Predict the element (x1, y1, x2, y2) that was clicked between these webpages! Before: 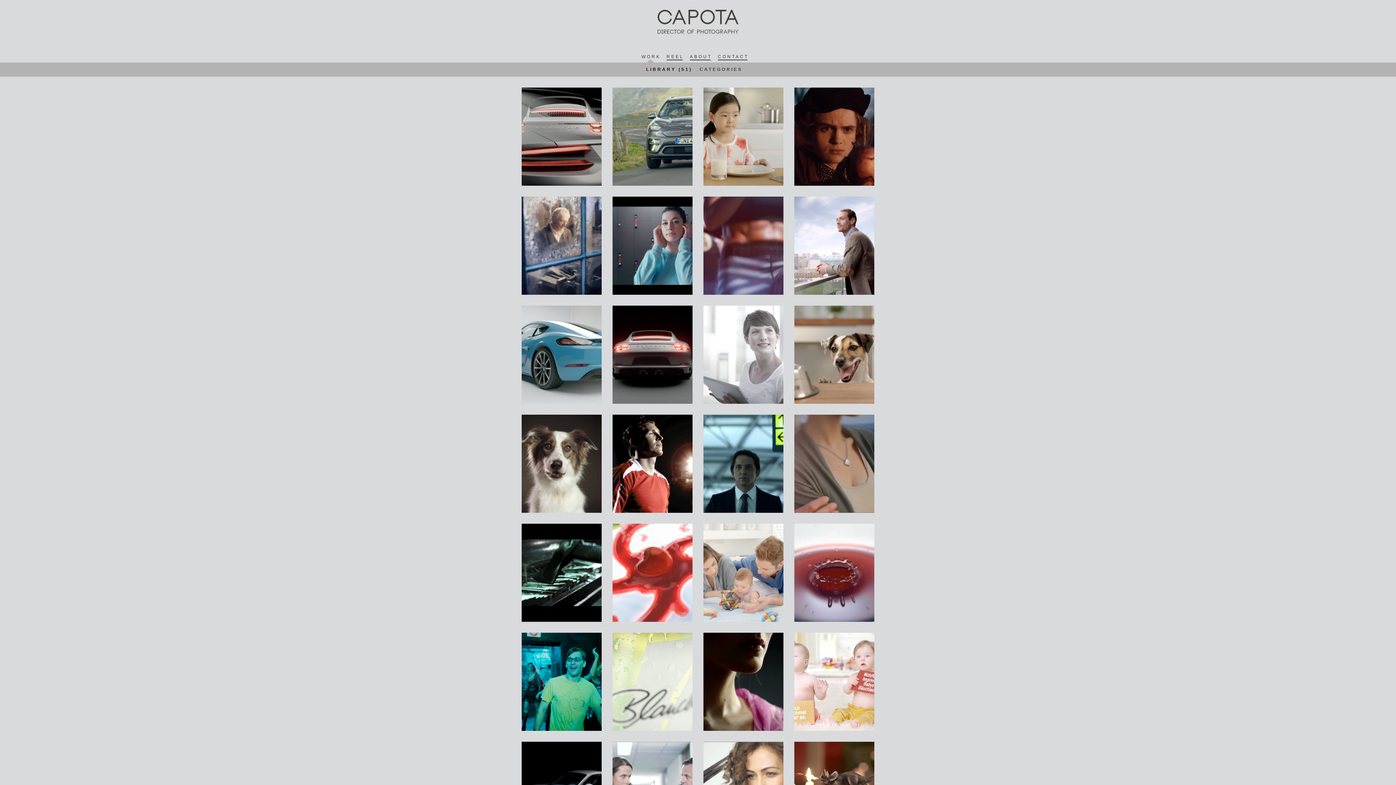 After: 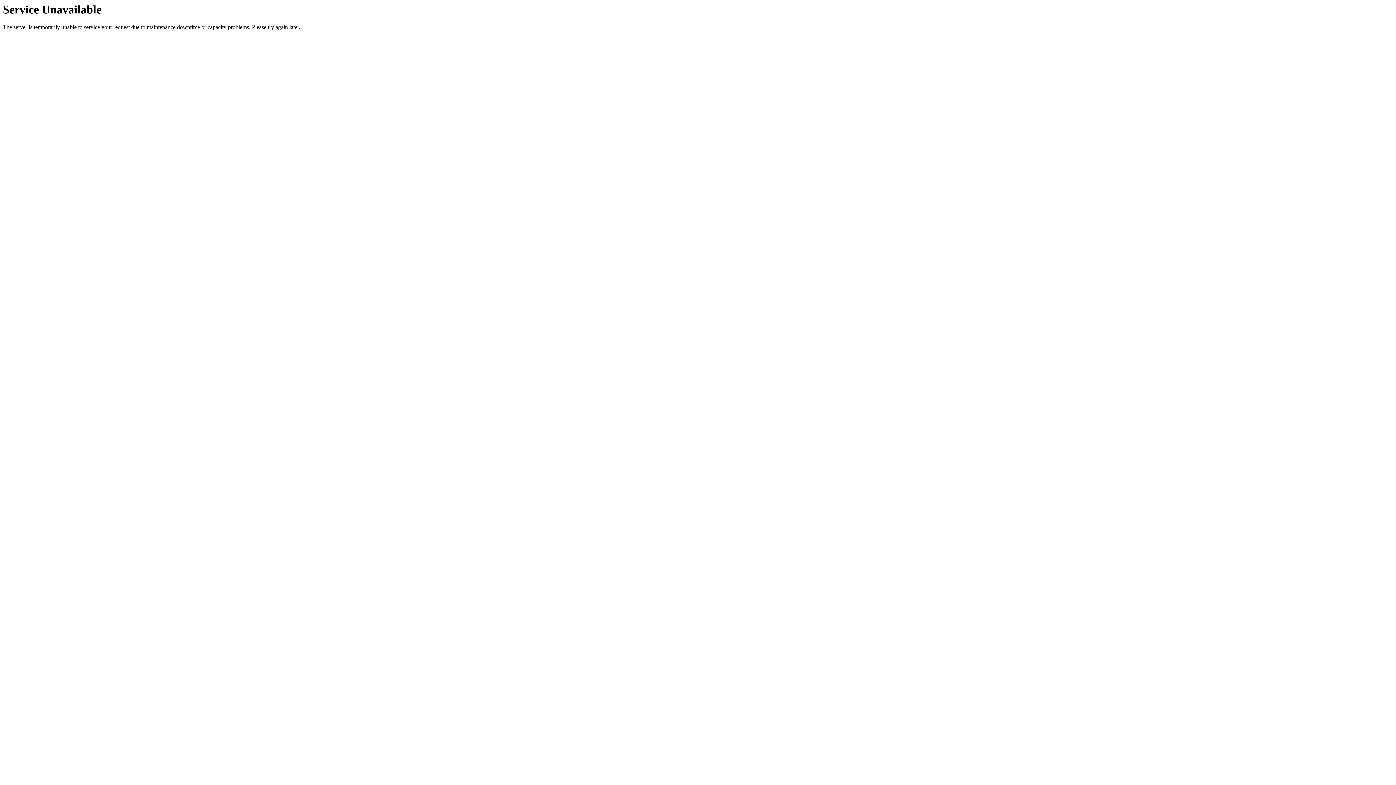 Action: bbox: (521, 305, 601, 404) label: PORSCHE CAYMAN & BOXTER
SALES TRAINING